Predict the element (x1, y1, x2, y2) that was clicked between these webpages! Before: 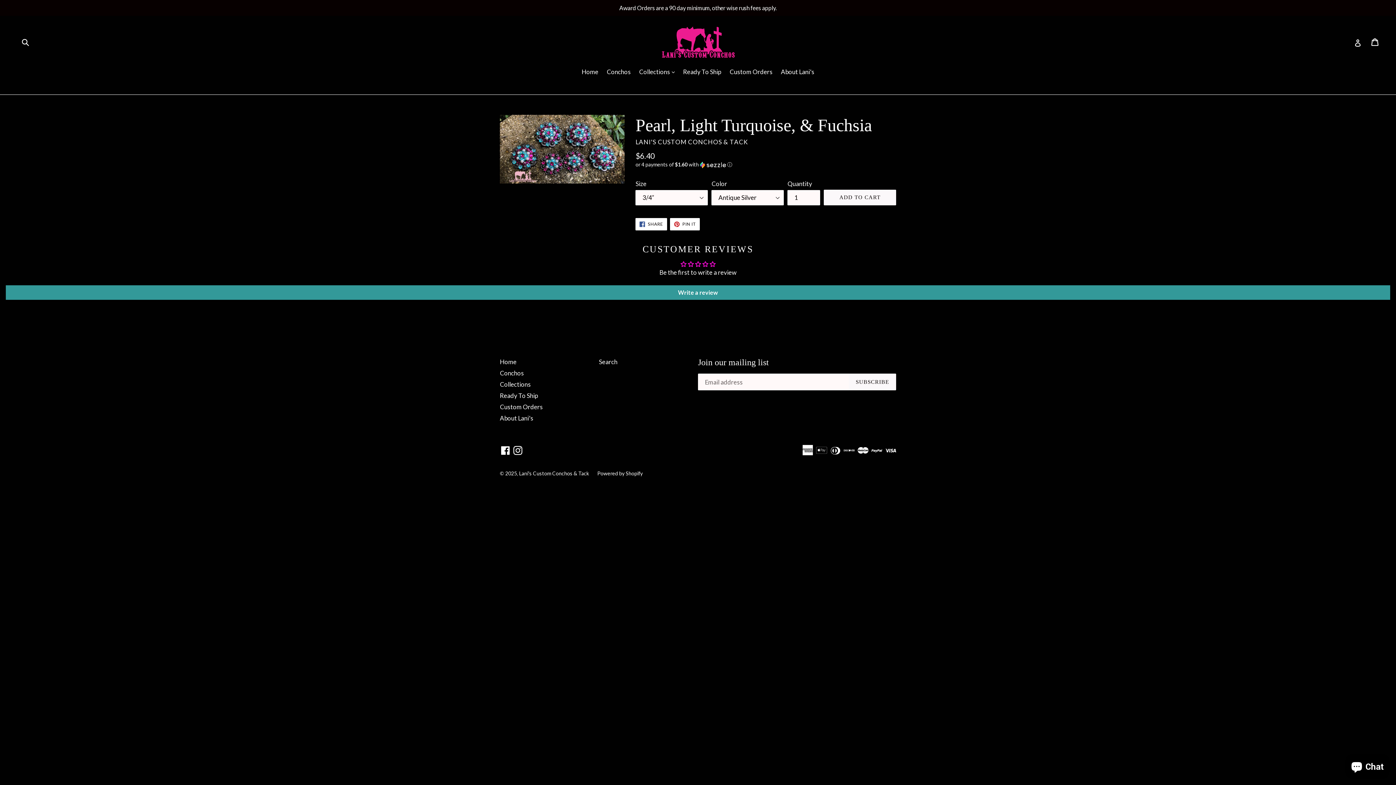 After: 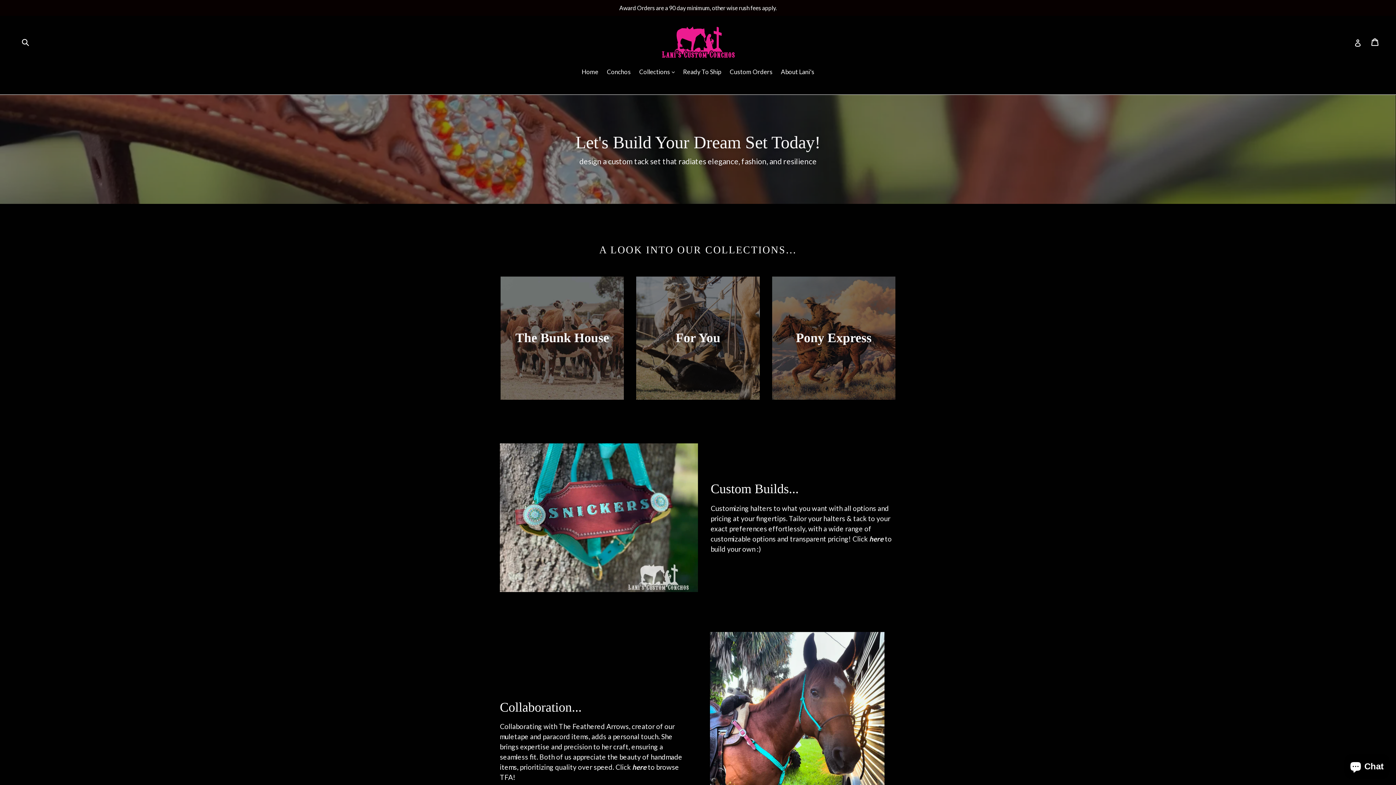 Action: label: Home bbox: (578, 67, 602, 77)